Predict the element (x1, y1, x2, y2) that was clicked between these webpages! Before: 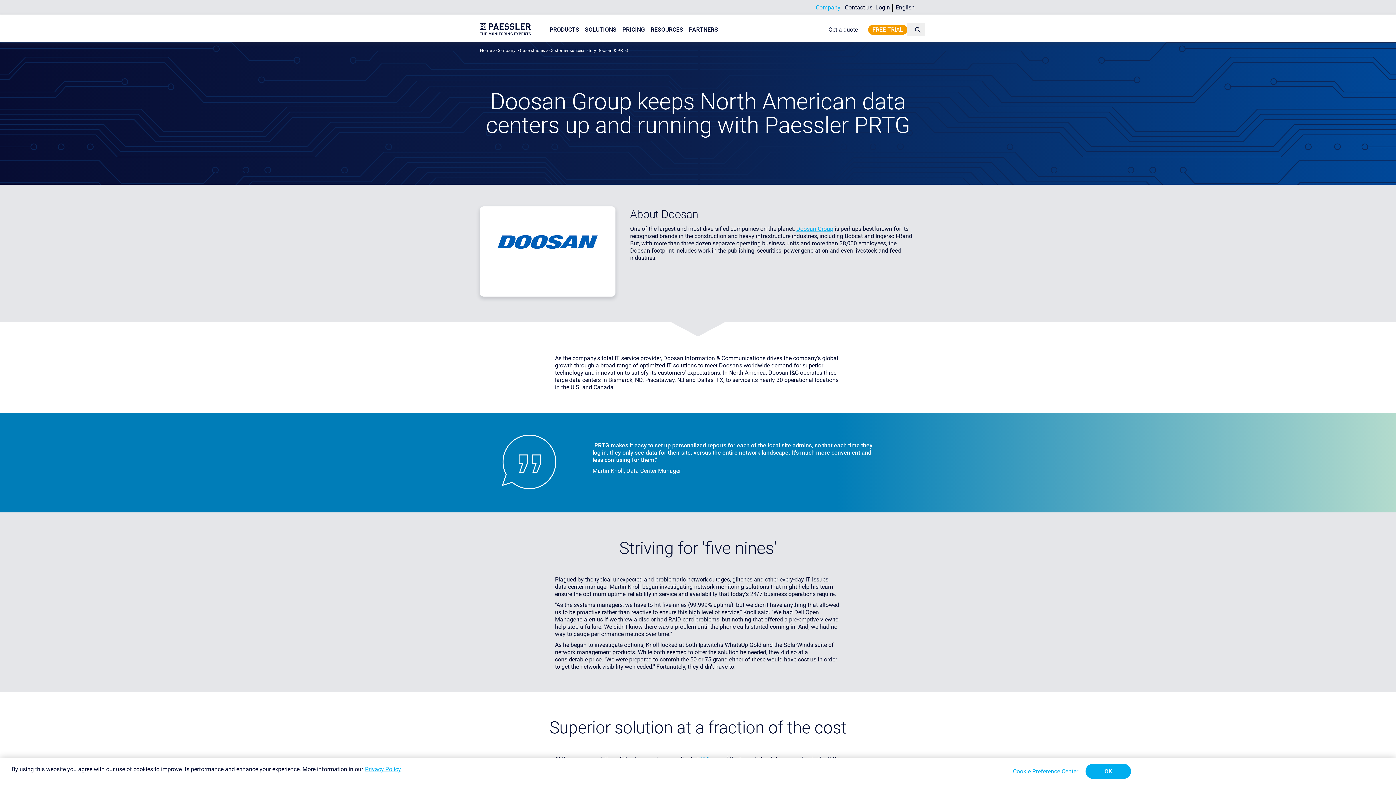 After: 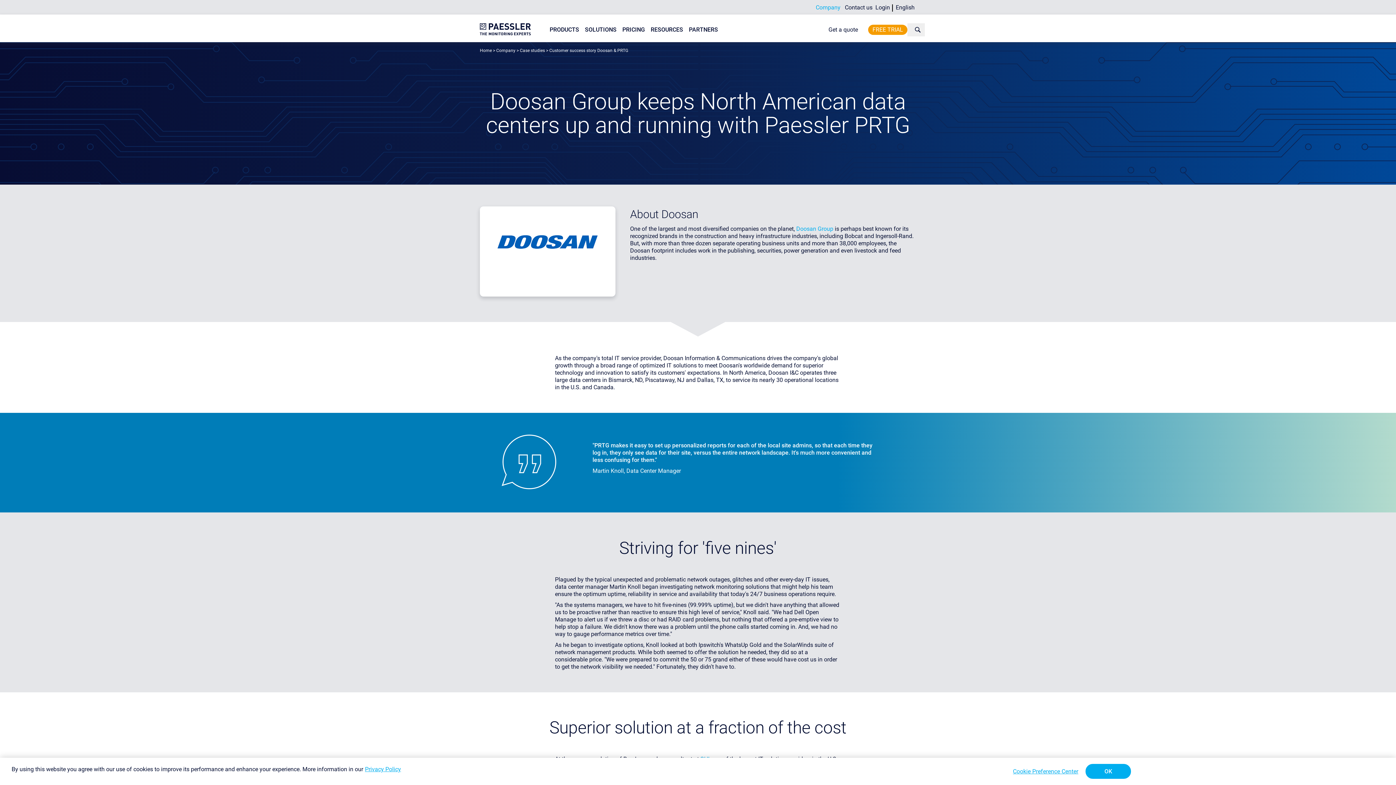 Action: label: Doosan Group bbox: (796, 225, 833, 232)